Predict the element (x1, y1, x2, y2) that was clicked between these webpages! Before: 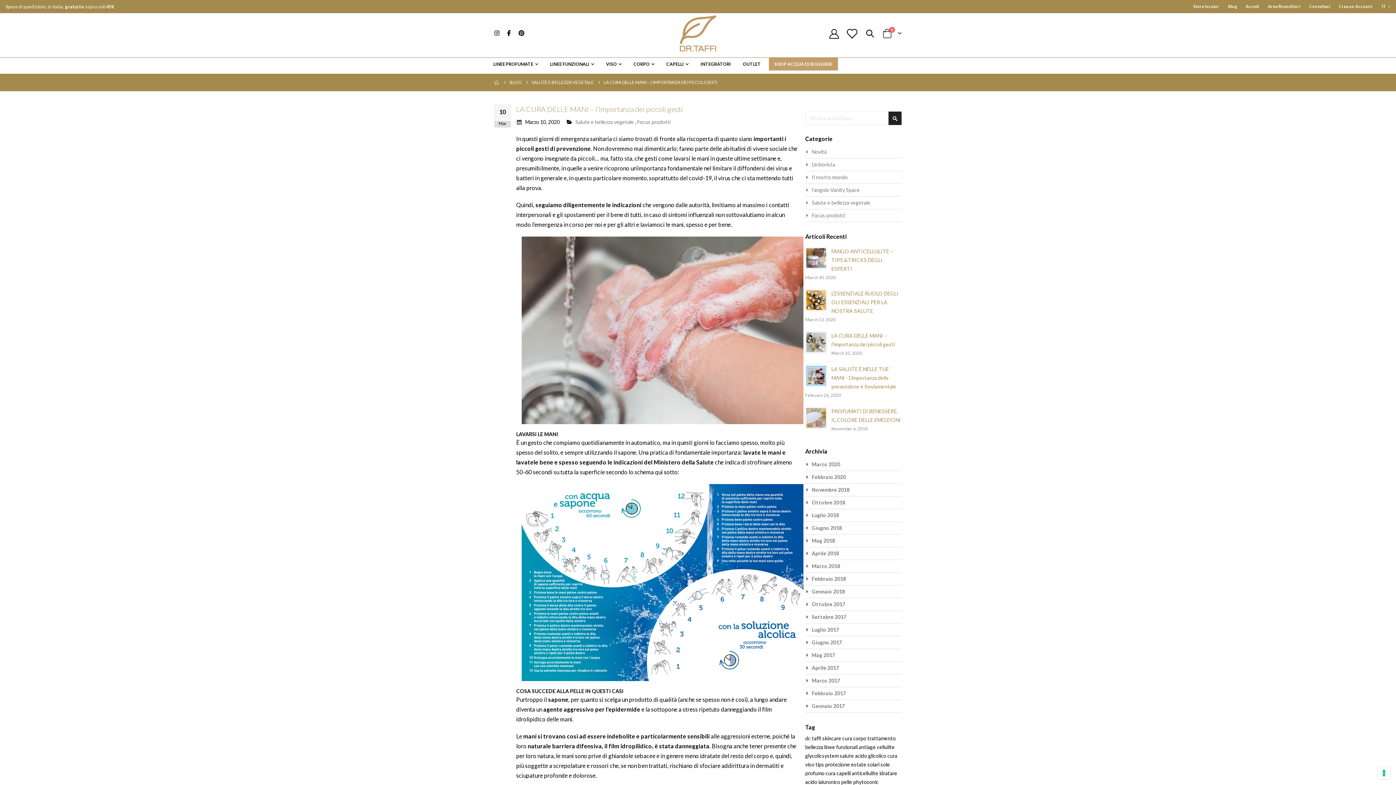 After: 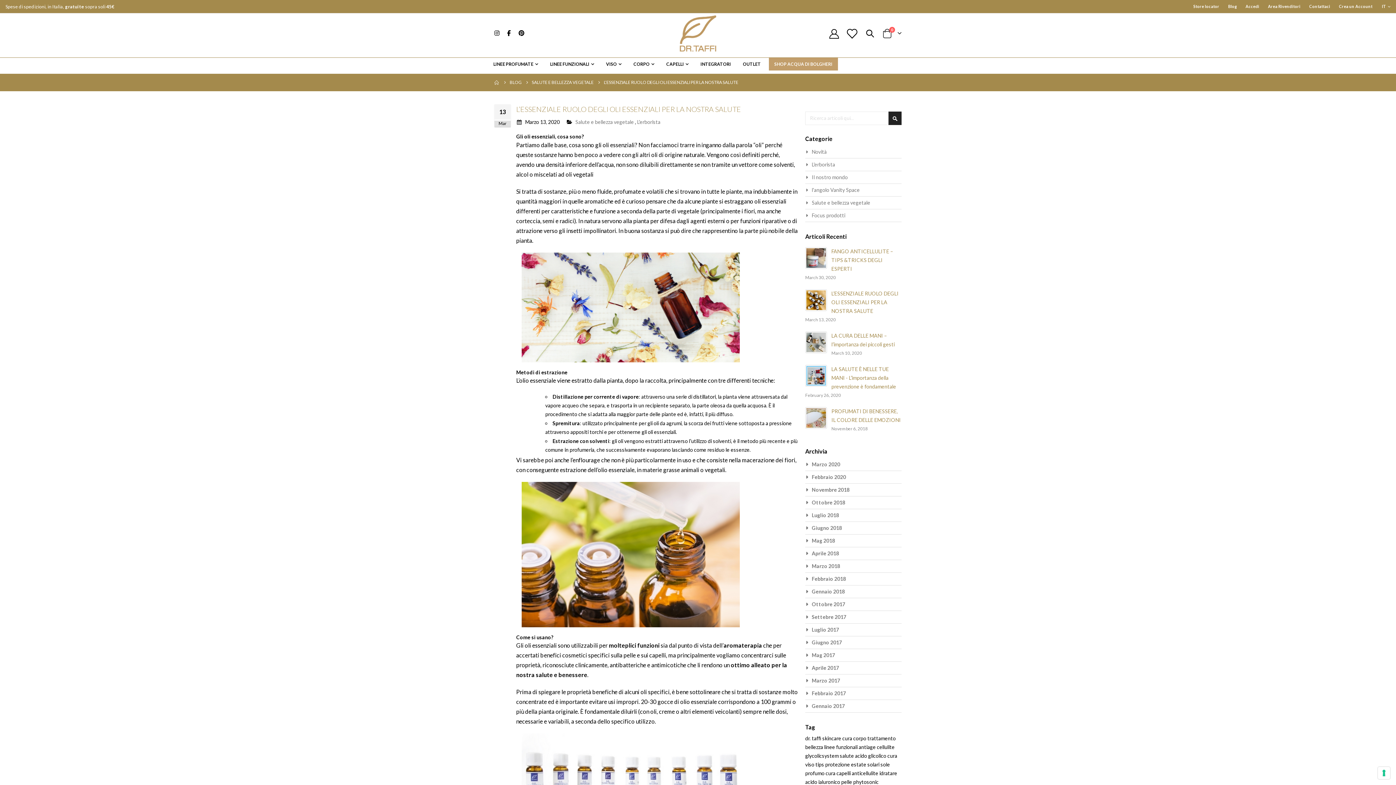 Action: label: L’ESSENZIALE RUOLO DEGLI OLI ESSENZIALI PER LA NOSTRA SALUTE bbox: (831, 290, 898, 314)